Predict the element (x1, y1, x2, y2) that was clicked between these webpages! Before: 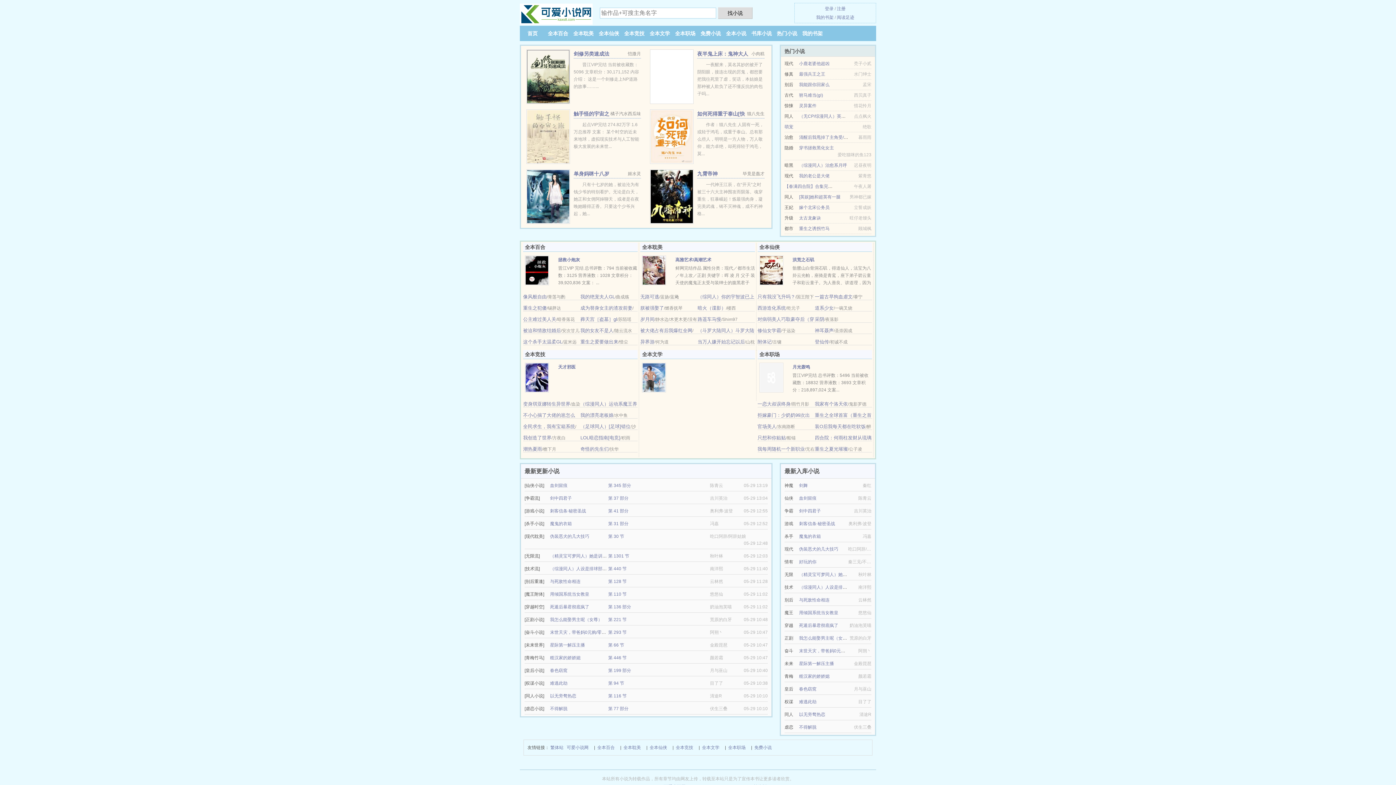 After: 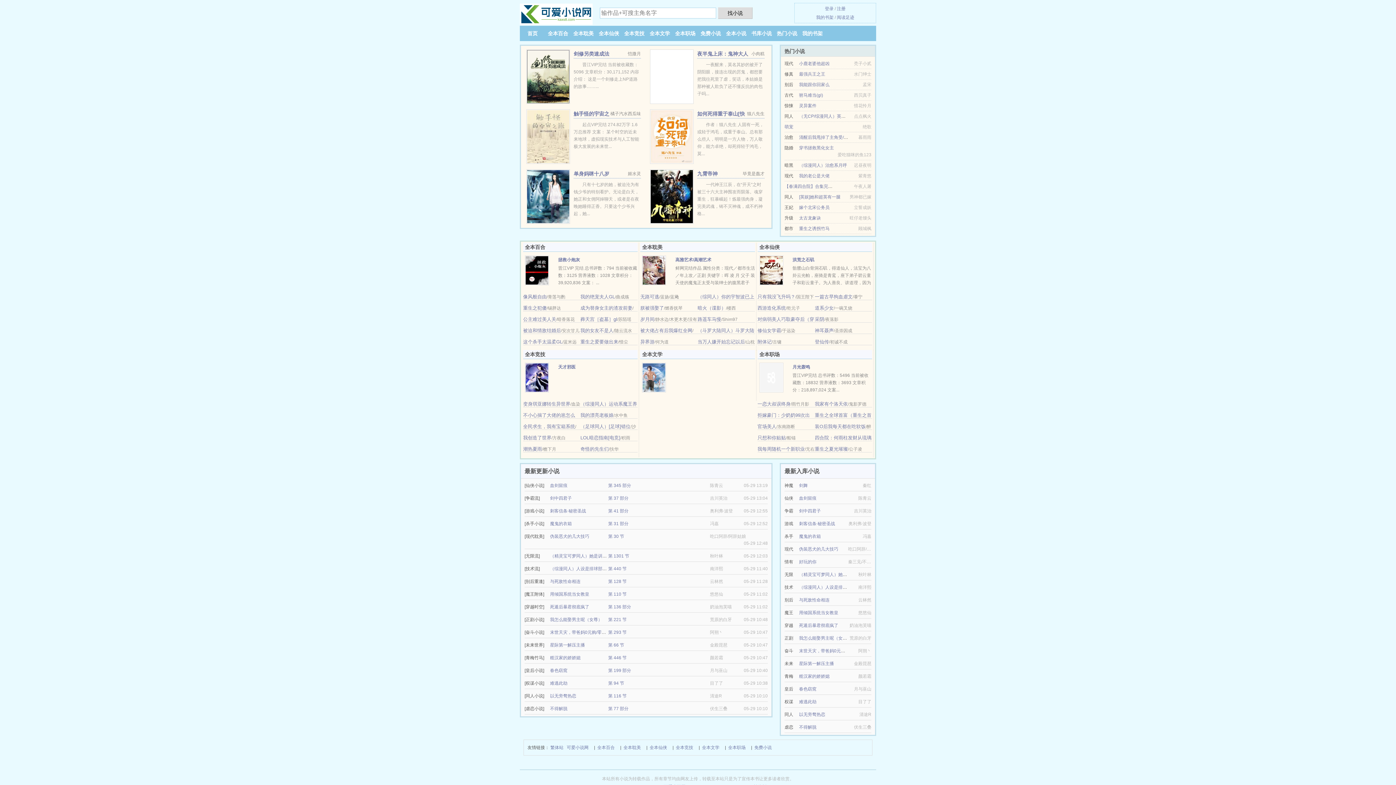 Action: label: 穿书拯救黑化女主 bbox: (799, 145, 834, 150)